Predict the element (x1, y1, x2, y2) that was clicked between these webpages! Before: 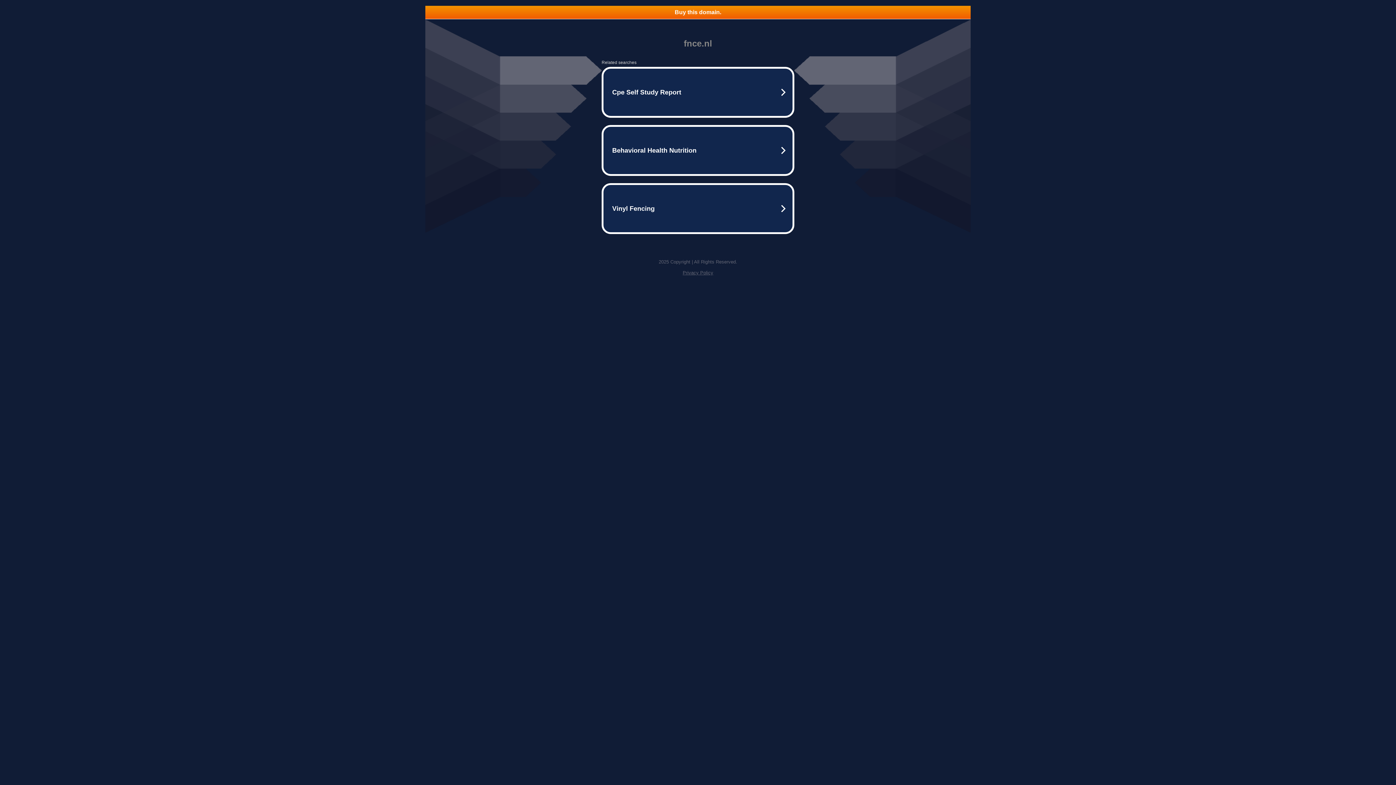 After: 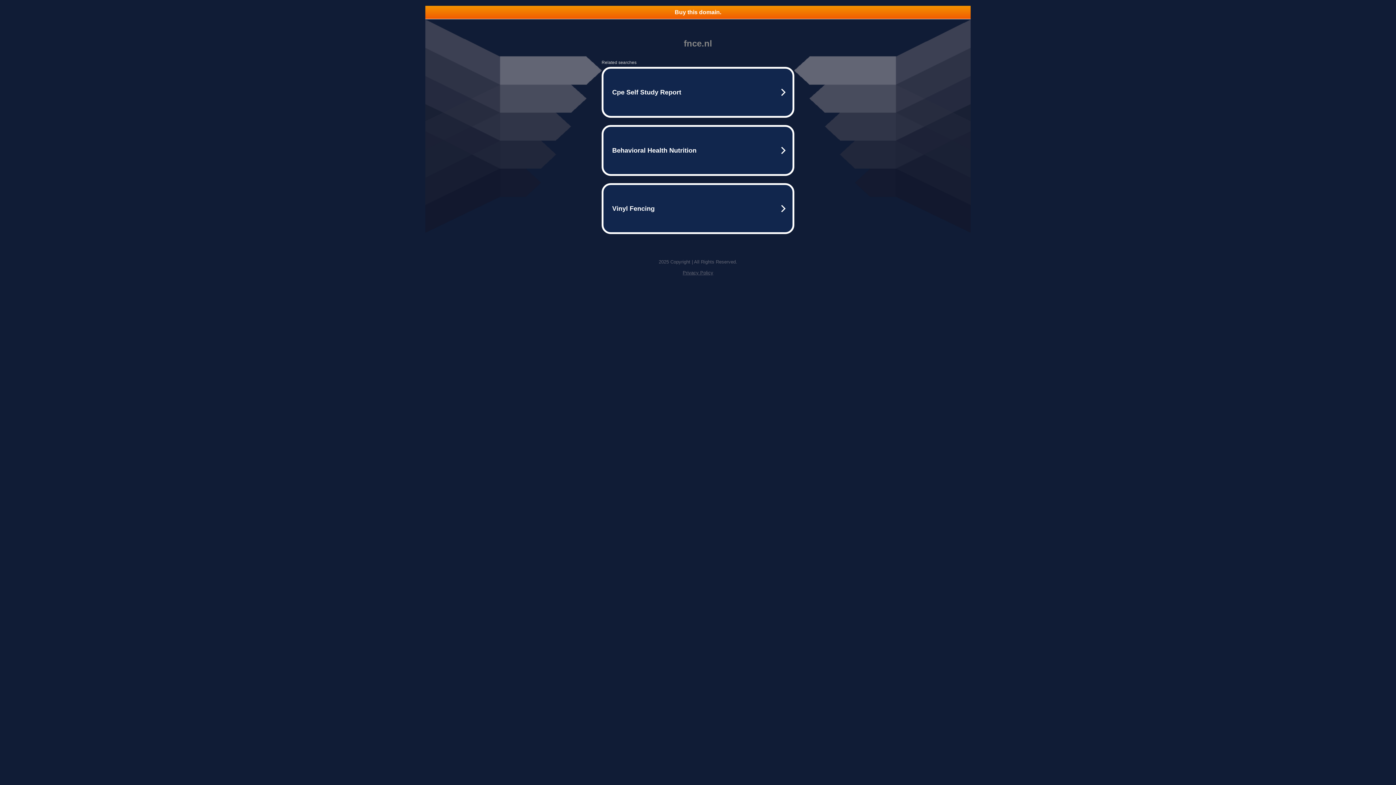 Action: bbox: (682, 270, 713, 275) label: Privacy Policy